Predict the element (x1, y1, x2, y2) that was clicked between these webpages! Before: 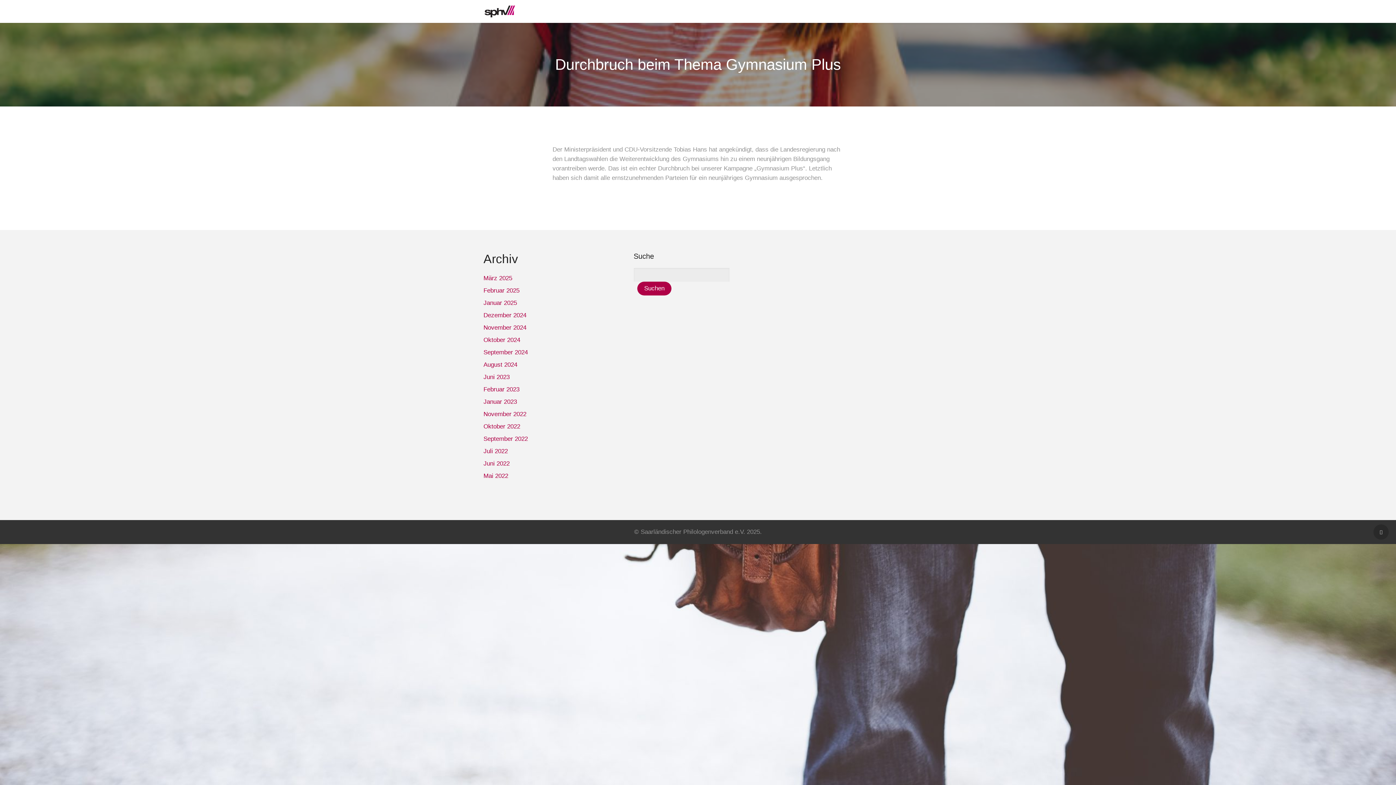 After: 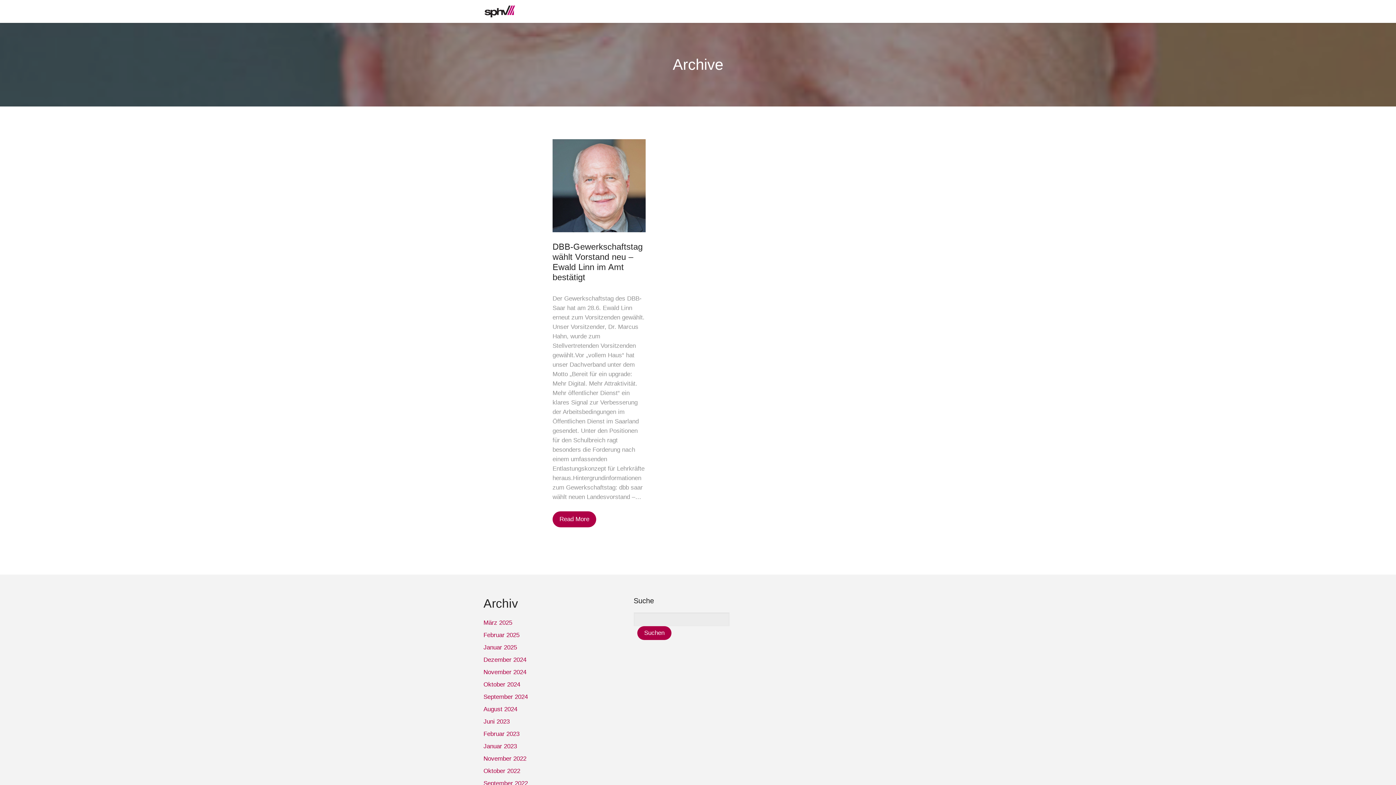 Action: bbox: (483, 460, 509, 467) label: Juni 2022